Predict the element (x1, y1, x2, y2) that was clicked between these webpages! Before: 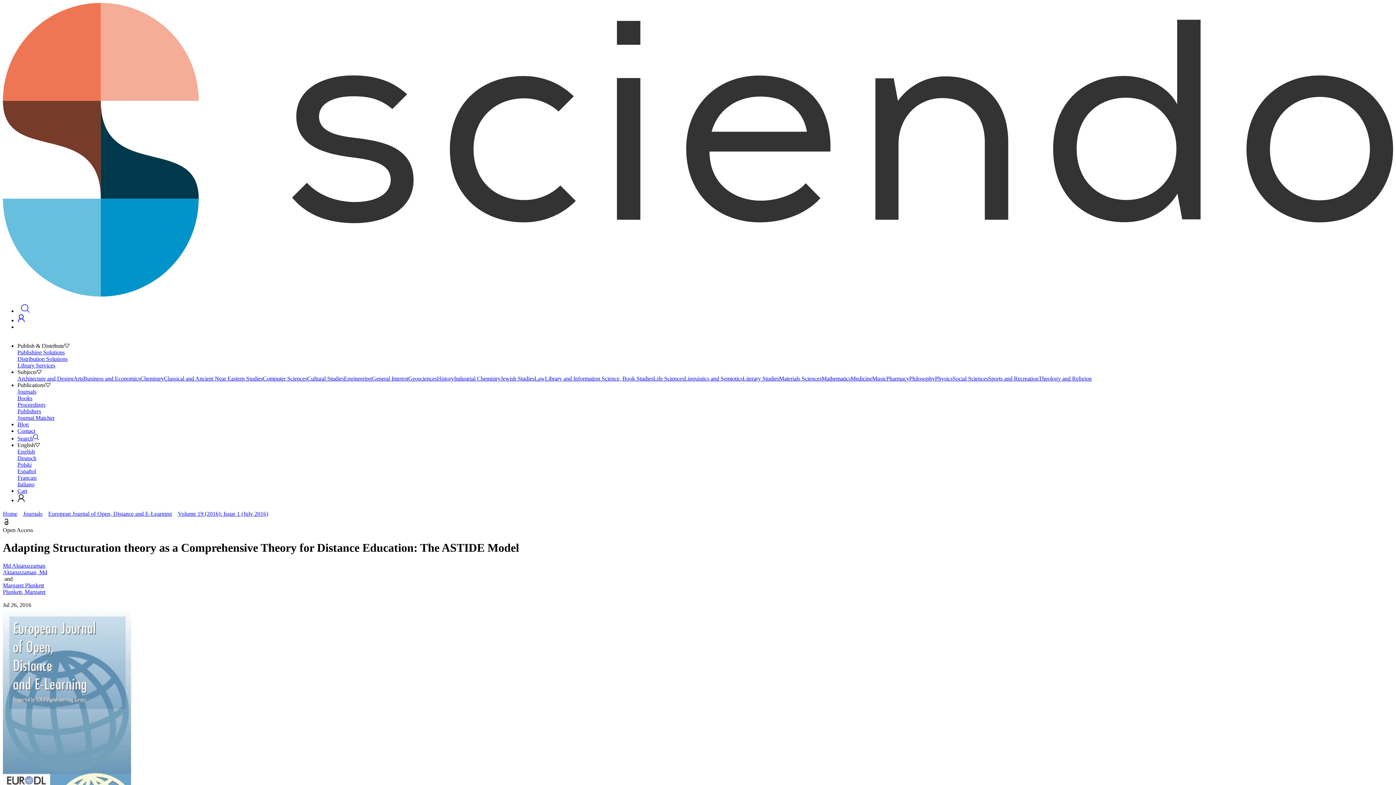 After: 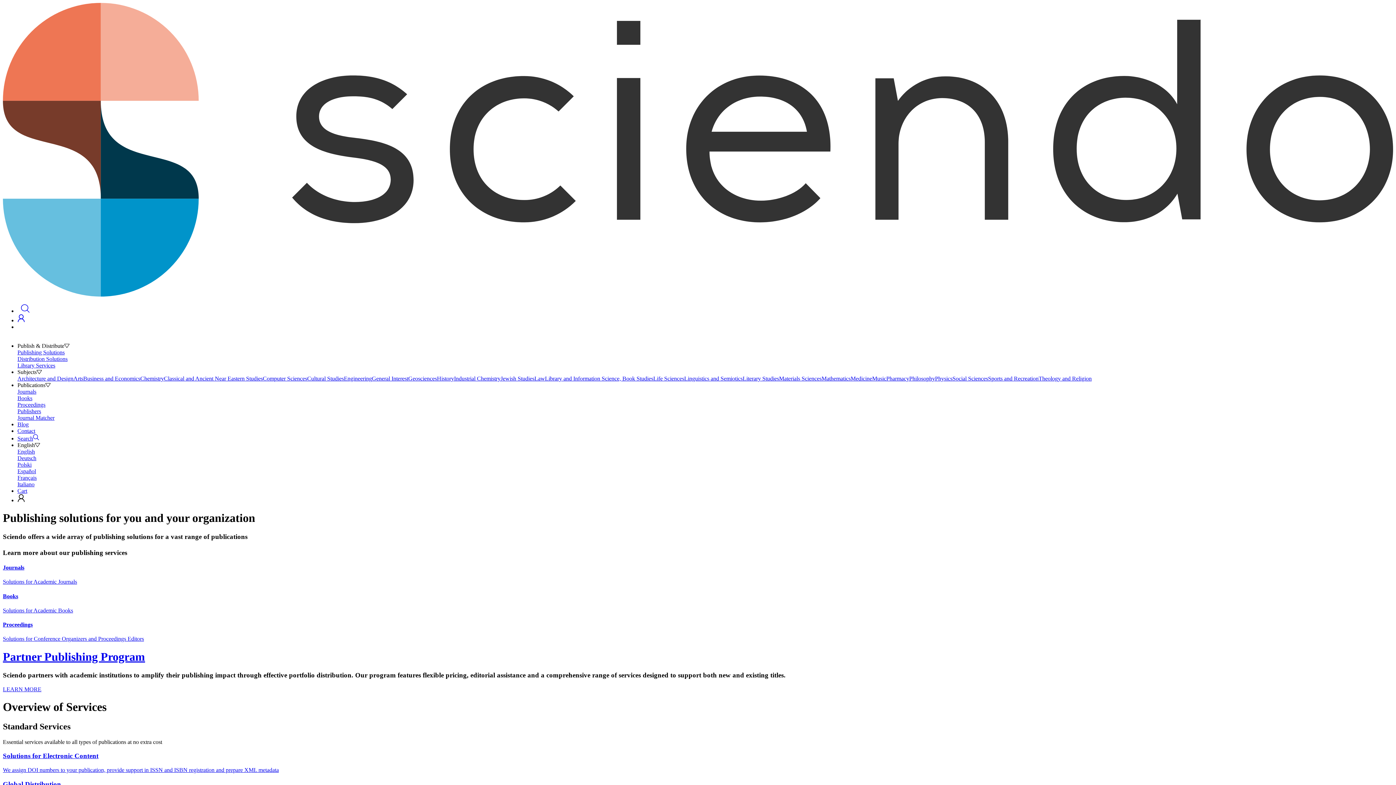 Action: bbox: (17, 349, 1393, 355) label: Publishing Solutions